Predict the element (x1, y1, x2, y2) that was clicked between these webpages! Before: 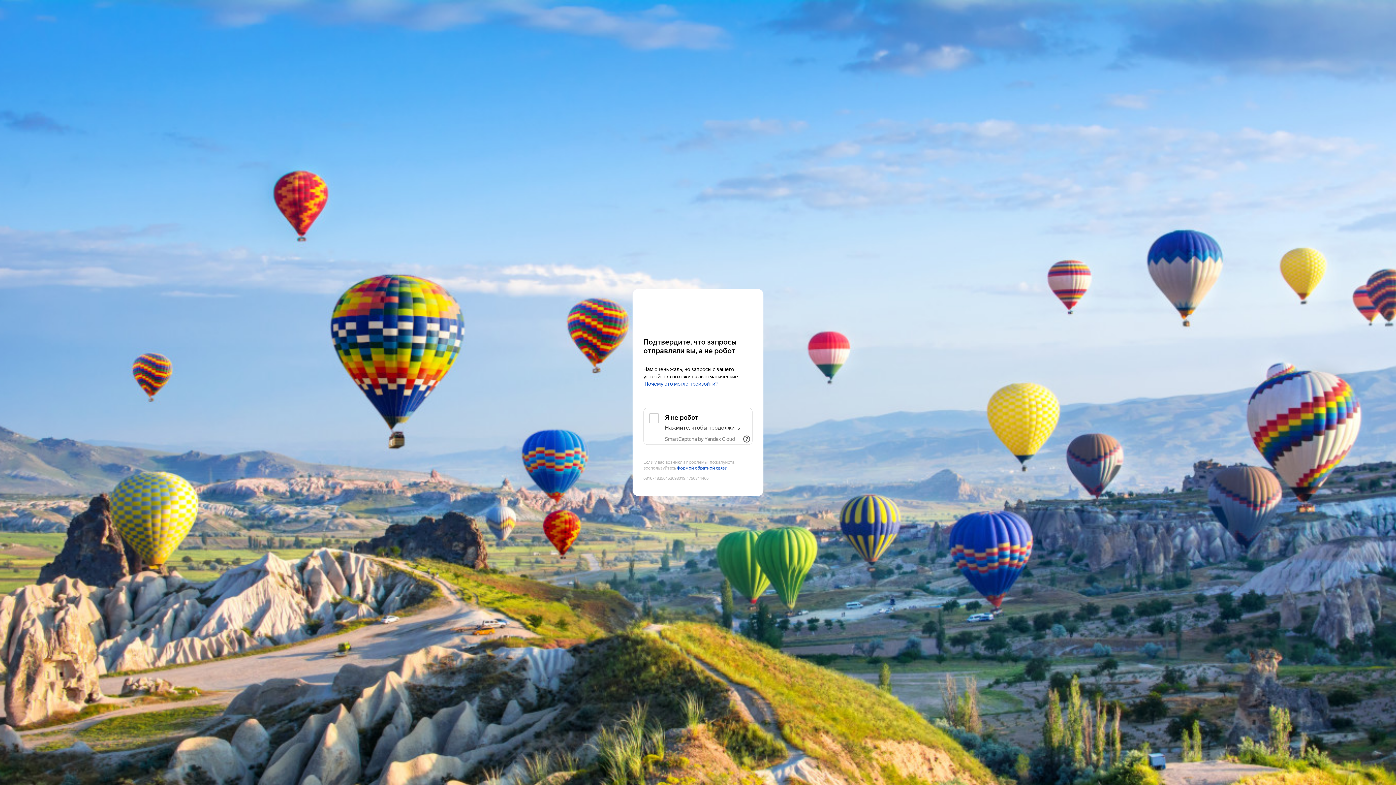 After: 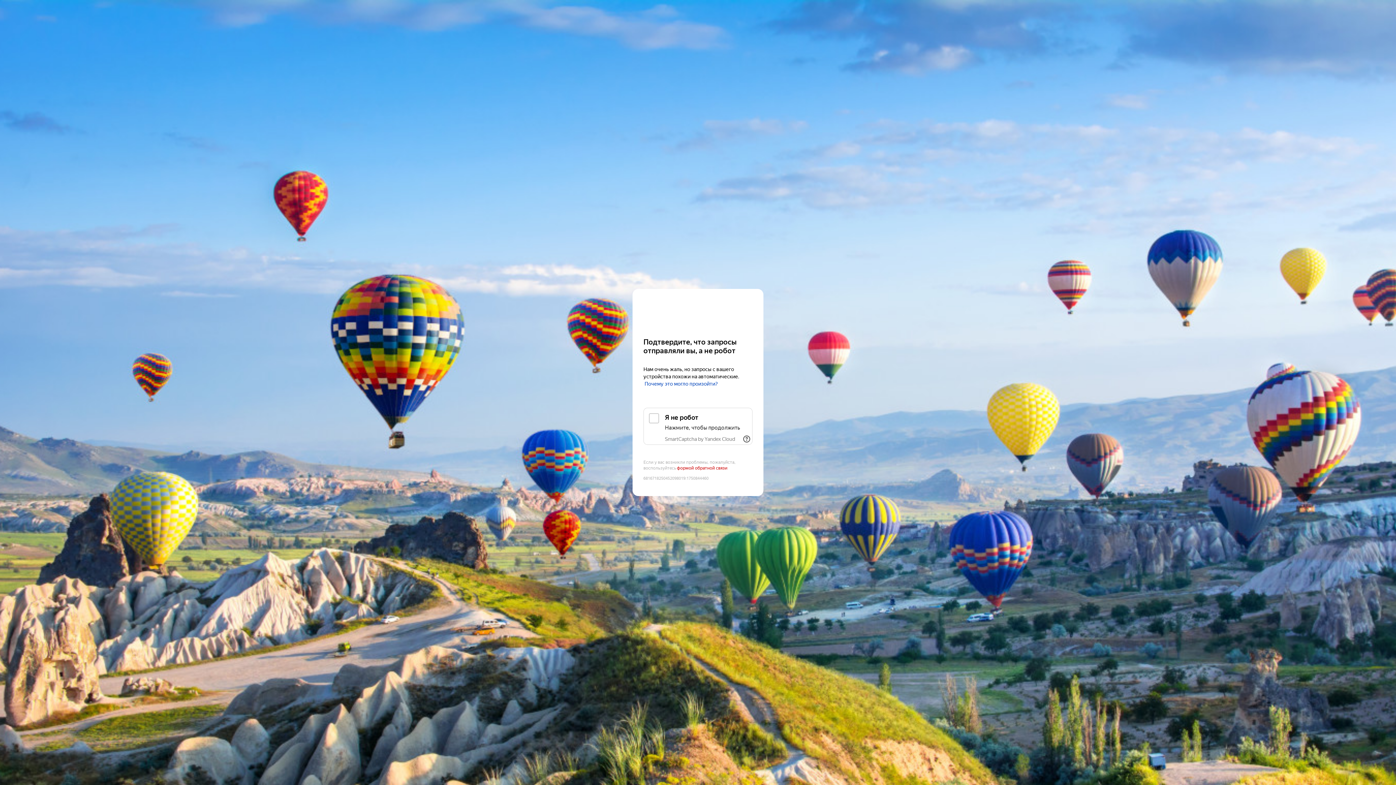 Action: label: формой обратной связи bbox: (156, 137, 214, 143)